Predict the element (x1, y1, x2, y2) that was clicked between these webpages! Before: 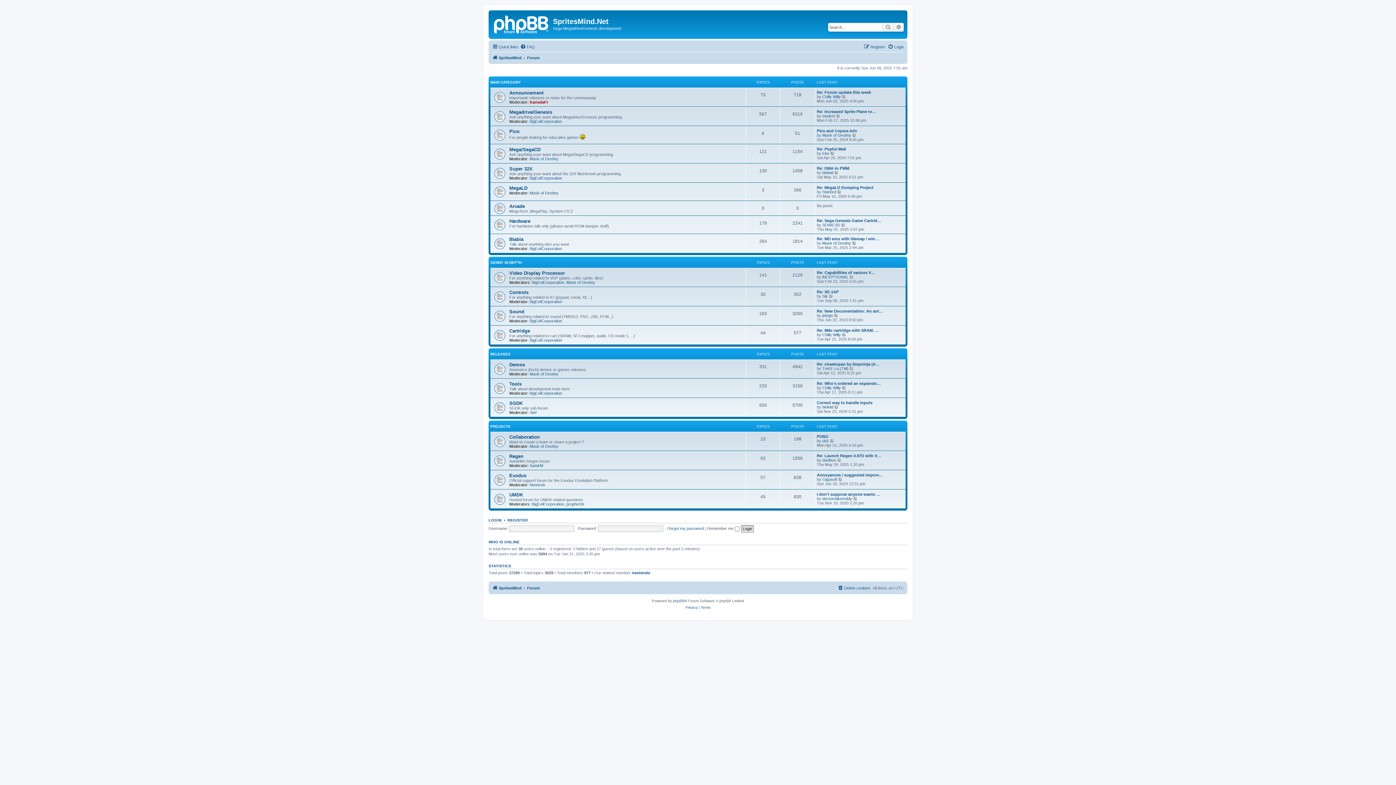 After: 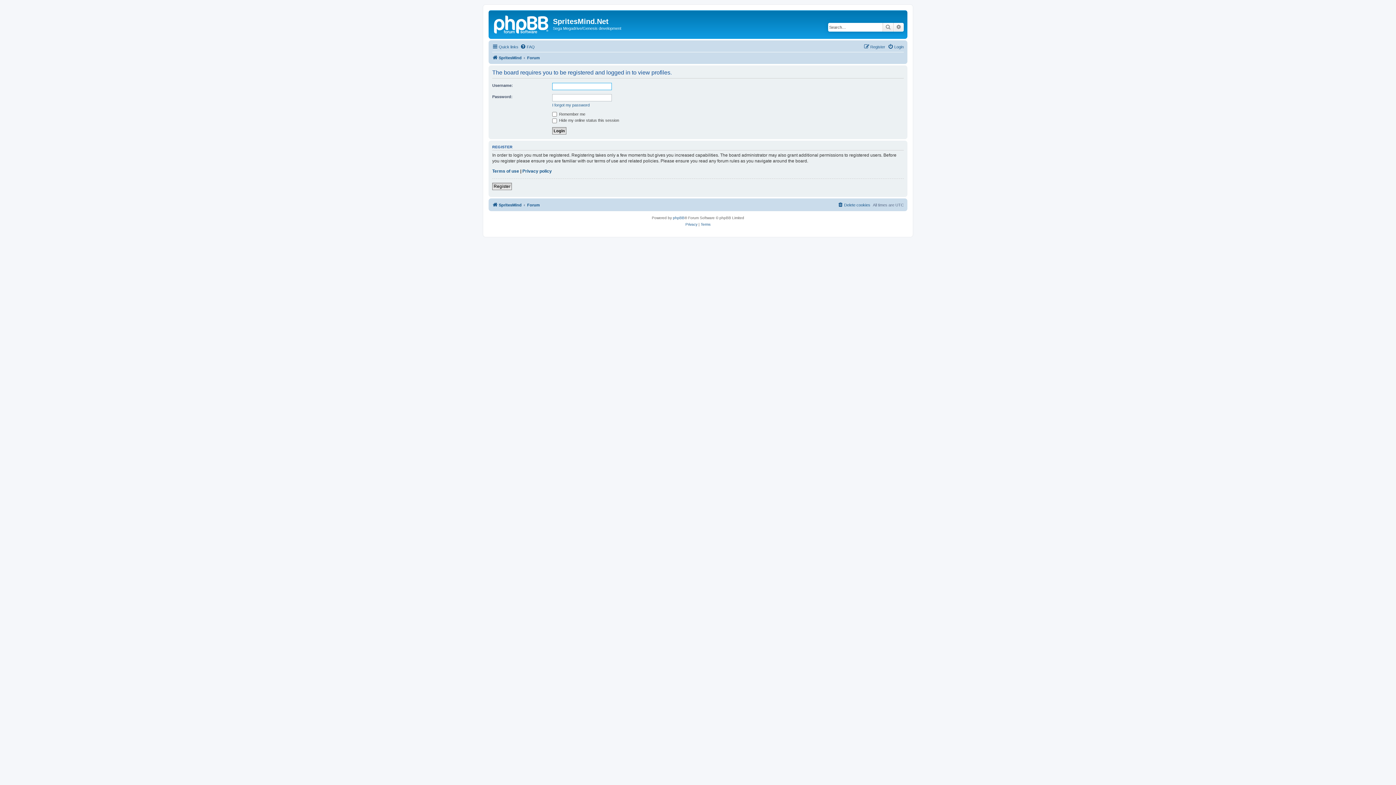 Action: bbox: (529, 299, 562, 304) label: BigEvilCorporation